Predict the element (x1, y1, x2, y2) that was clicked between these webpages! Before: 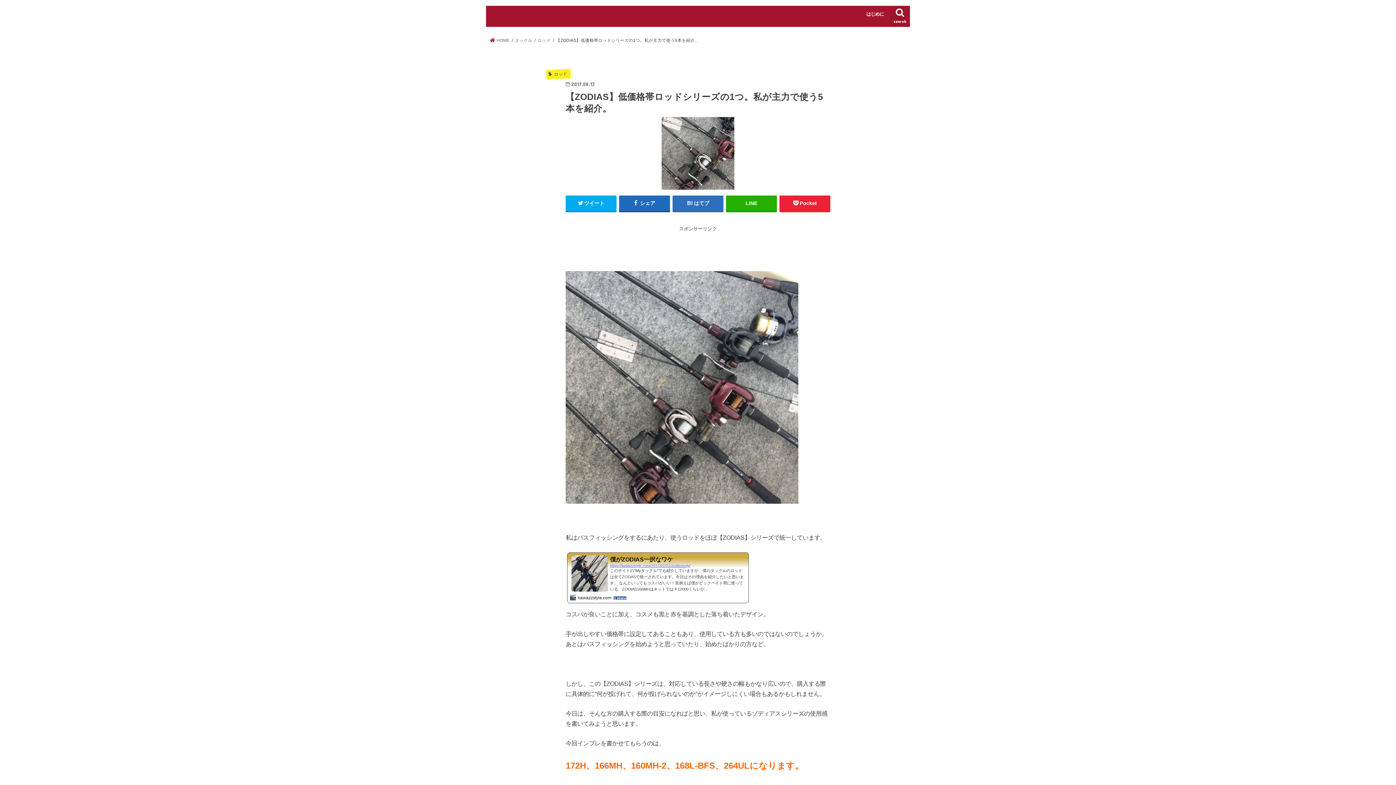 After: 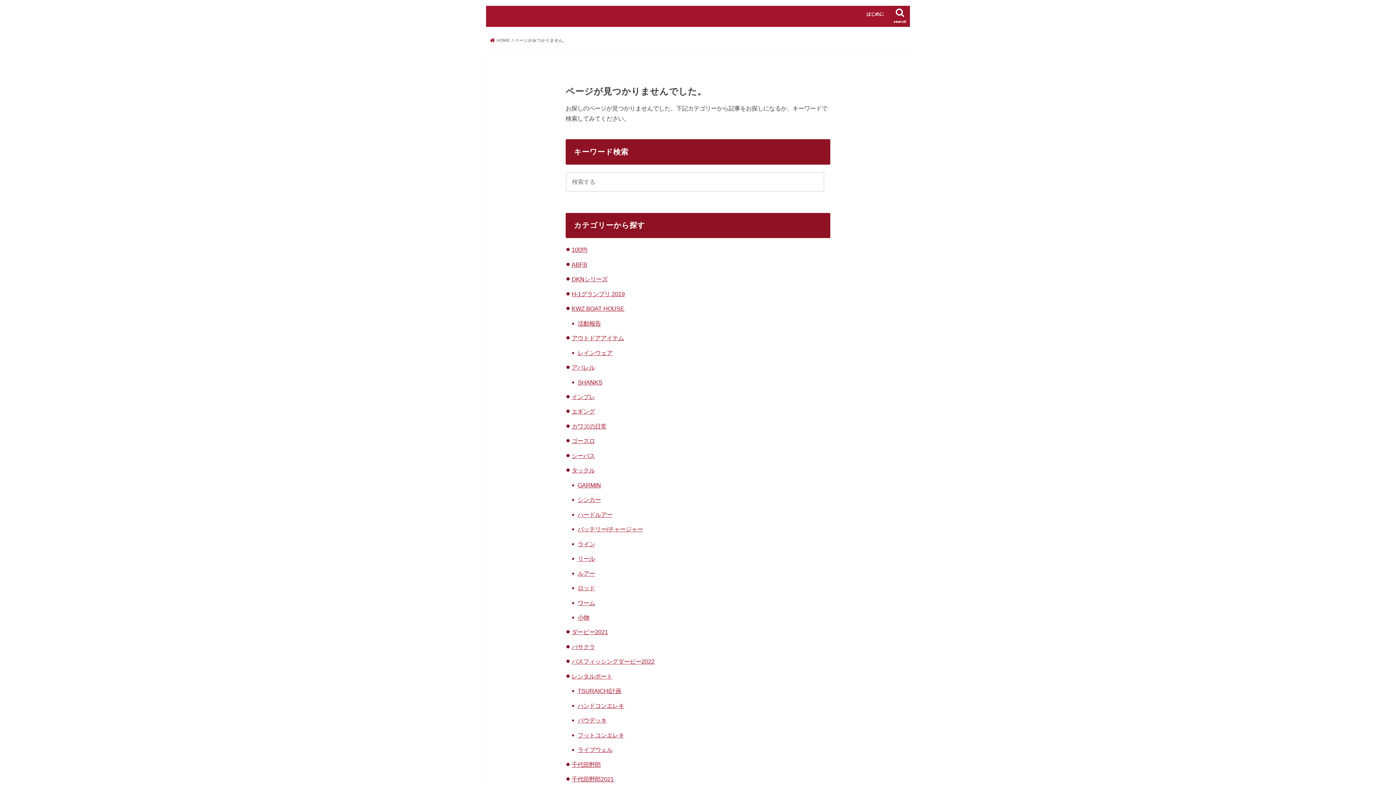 Action: bbox: (565, 505, 798, 511)